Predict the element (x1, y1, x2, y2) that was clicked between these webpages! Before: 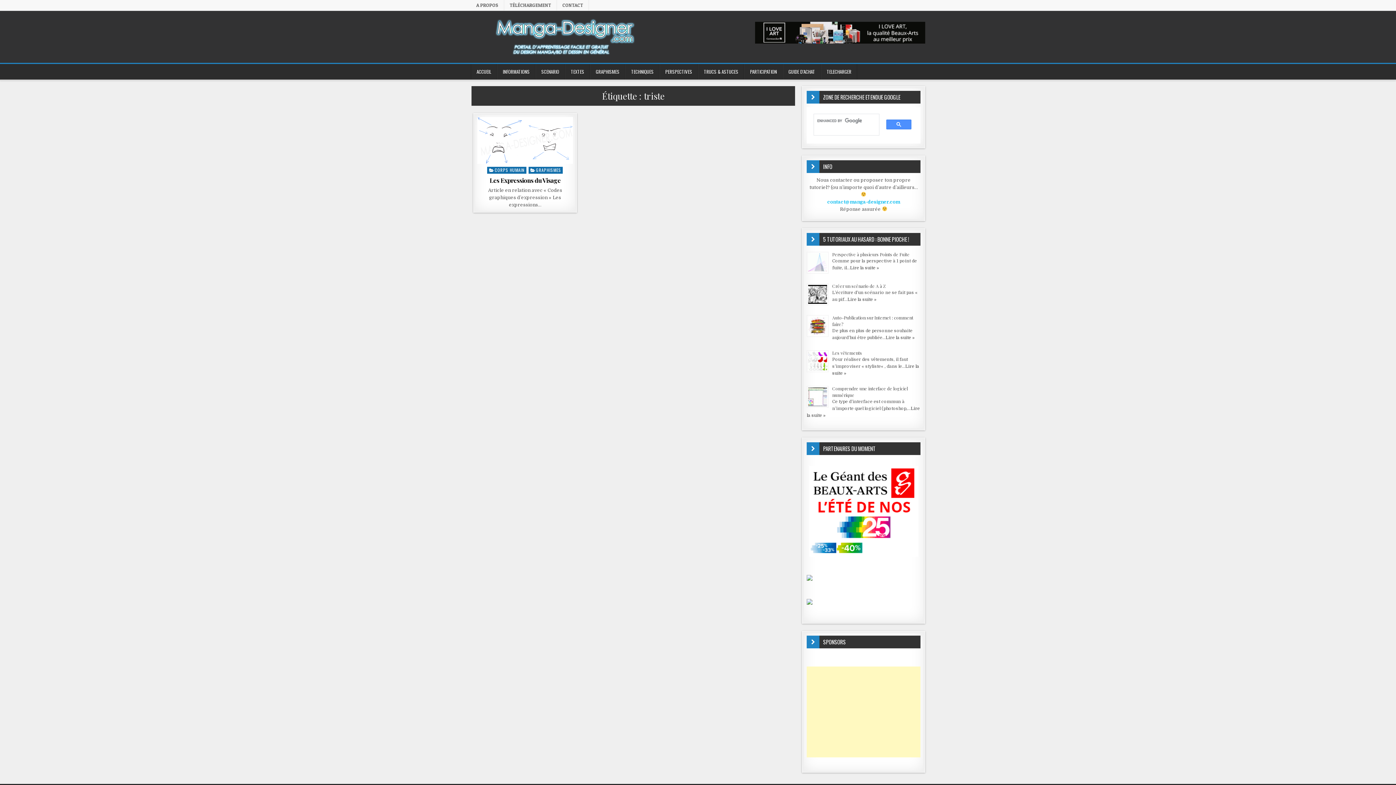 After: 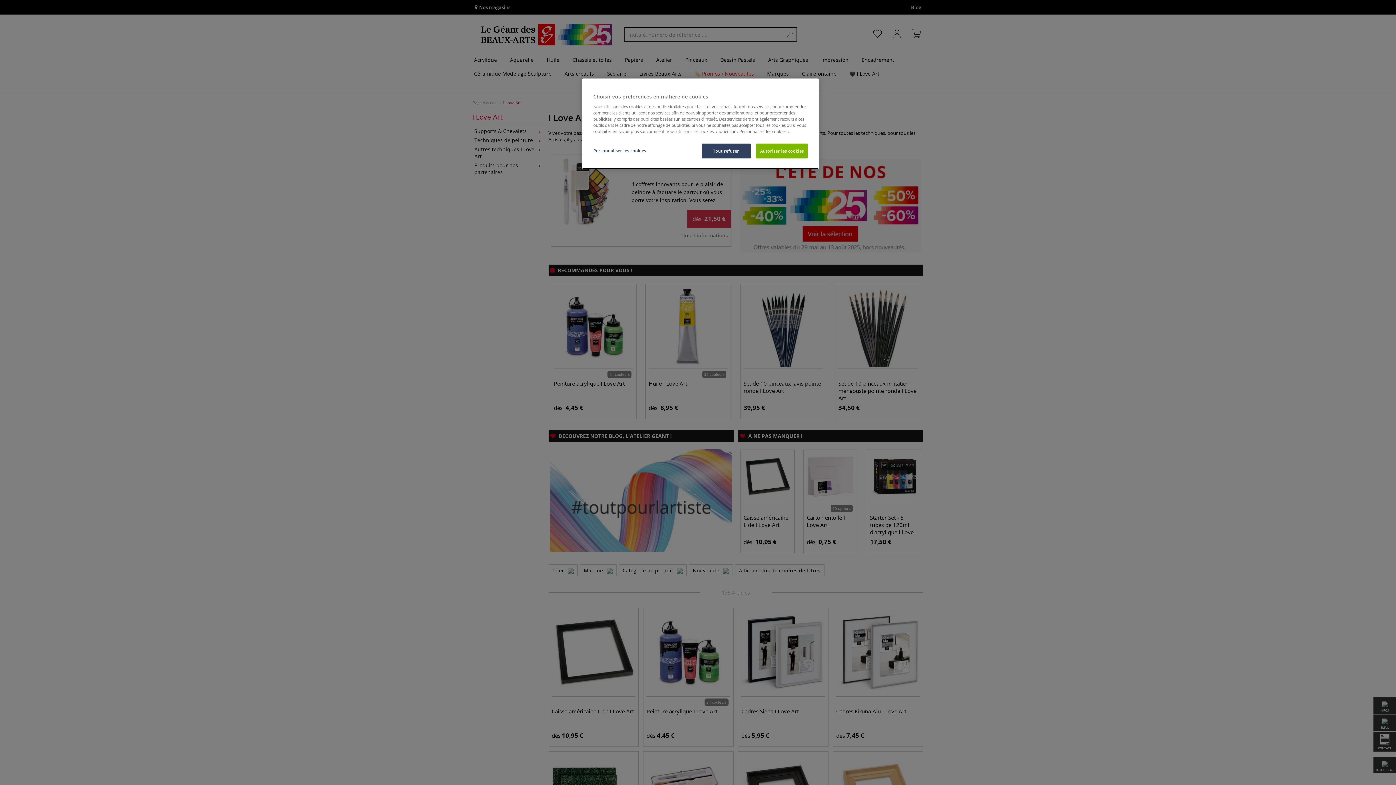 Action: label: 


 bbox: (660, 21, 925, 43)